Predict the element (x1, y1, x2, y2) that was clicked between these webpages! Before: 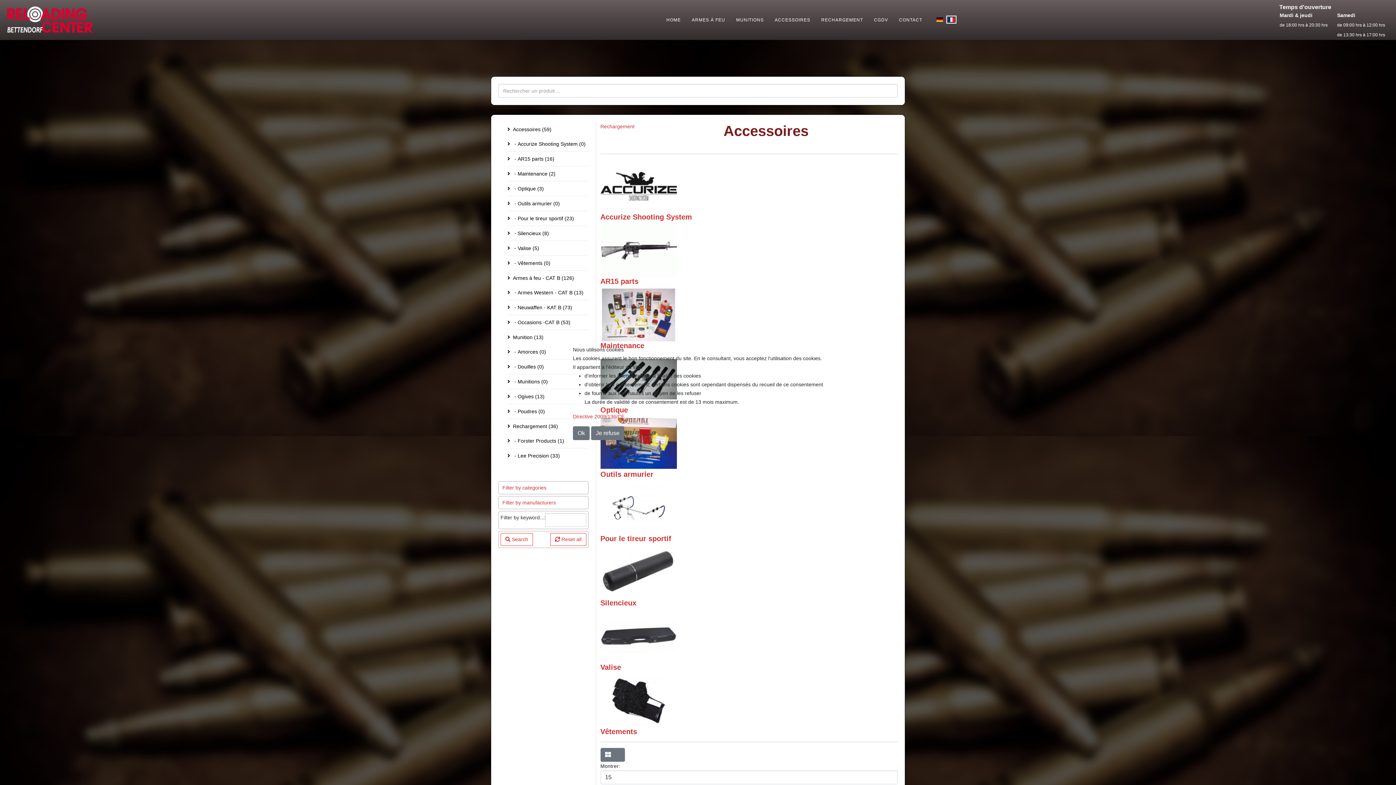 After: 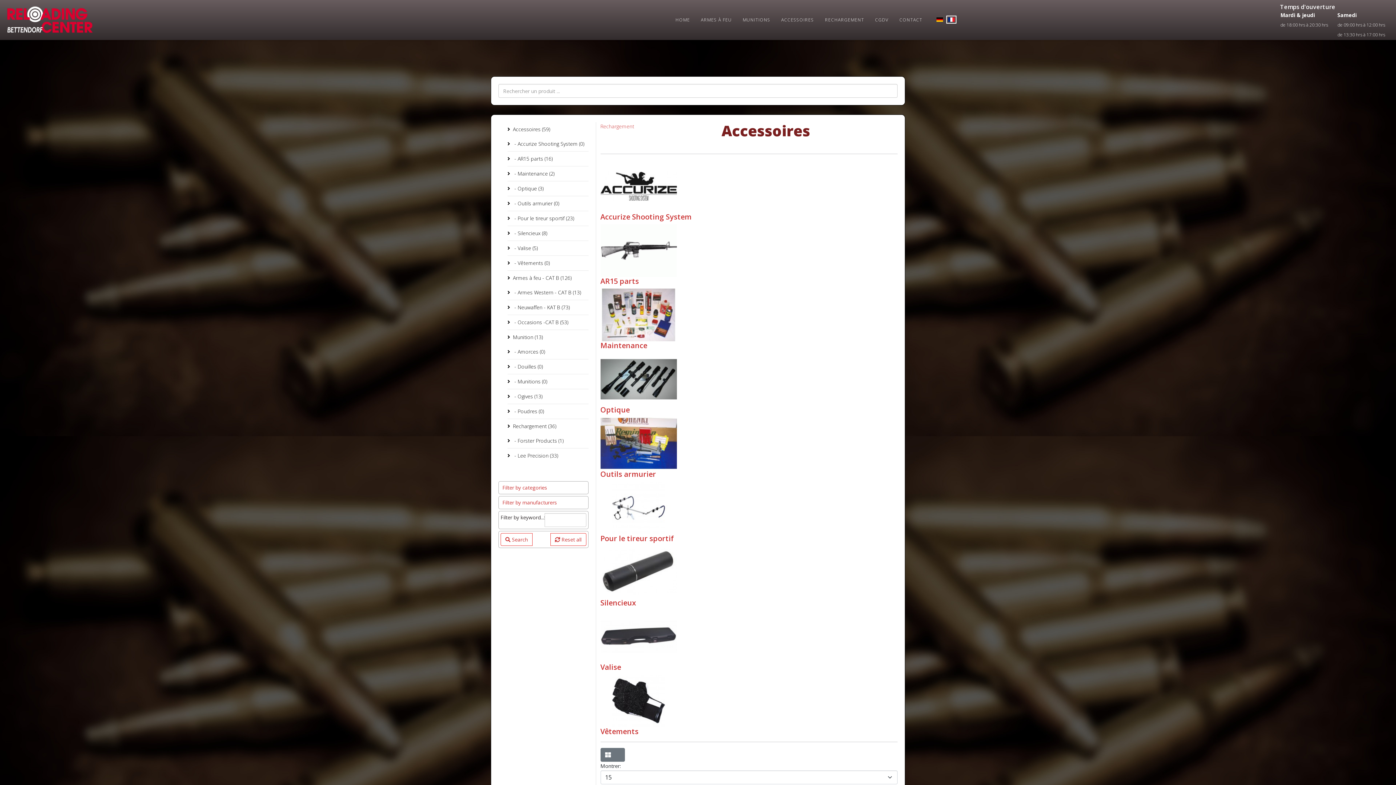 Action: label: Ok bbox: (573, 426, 589, 440)